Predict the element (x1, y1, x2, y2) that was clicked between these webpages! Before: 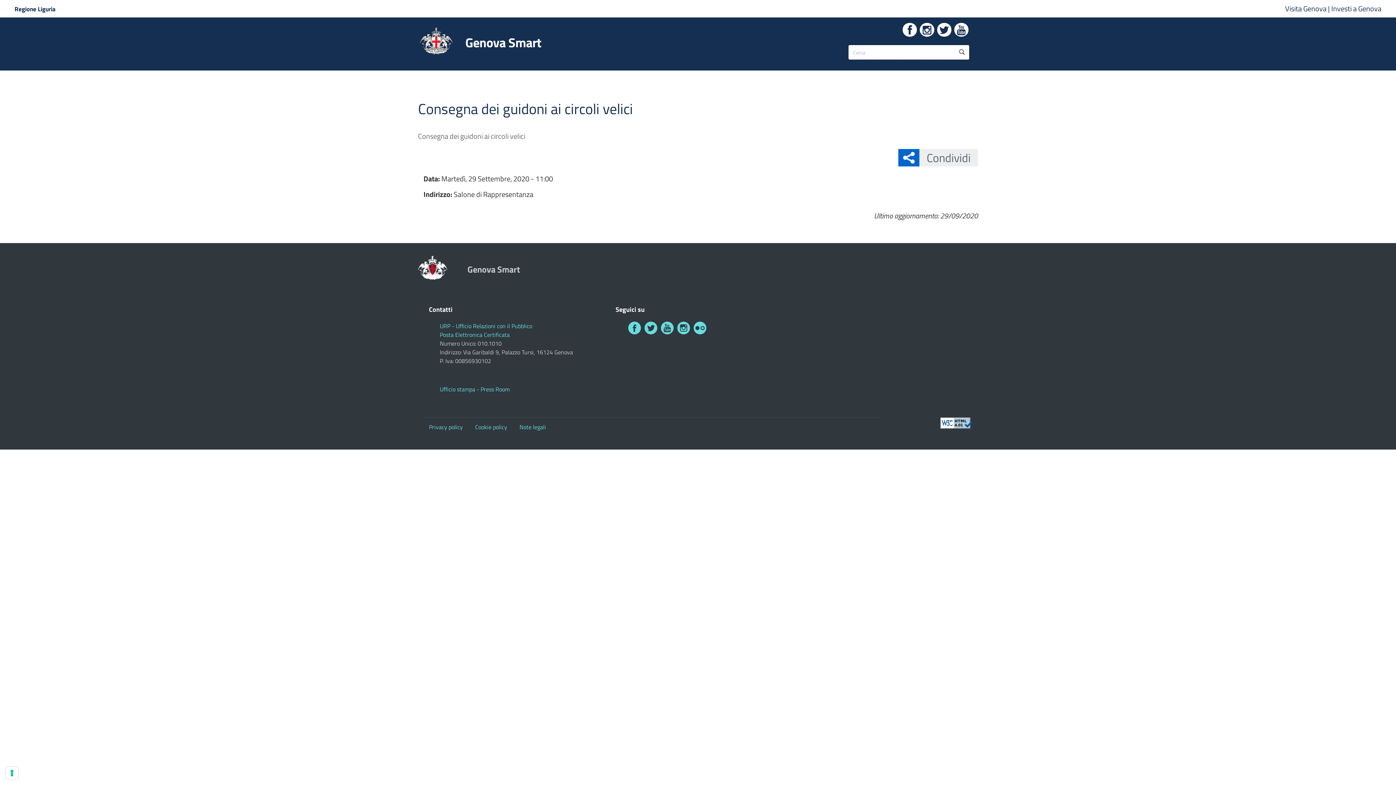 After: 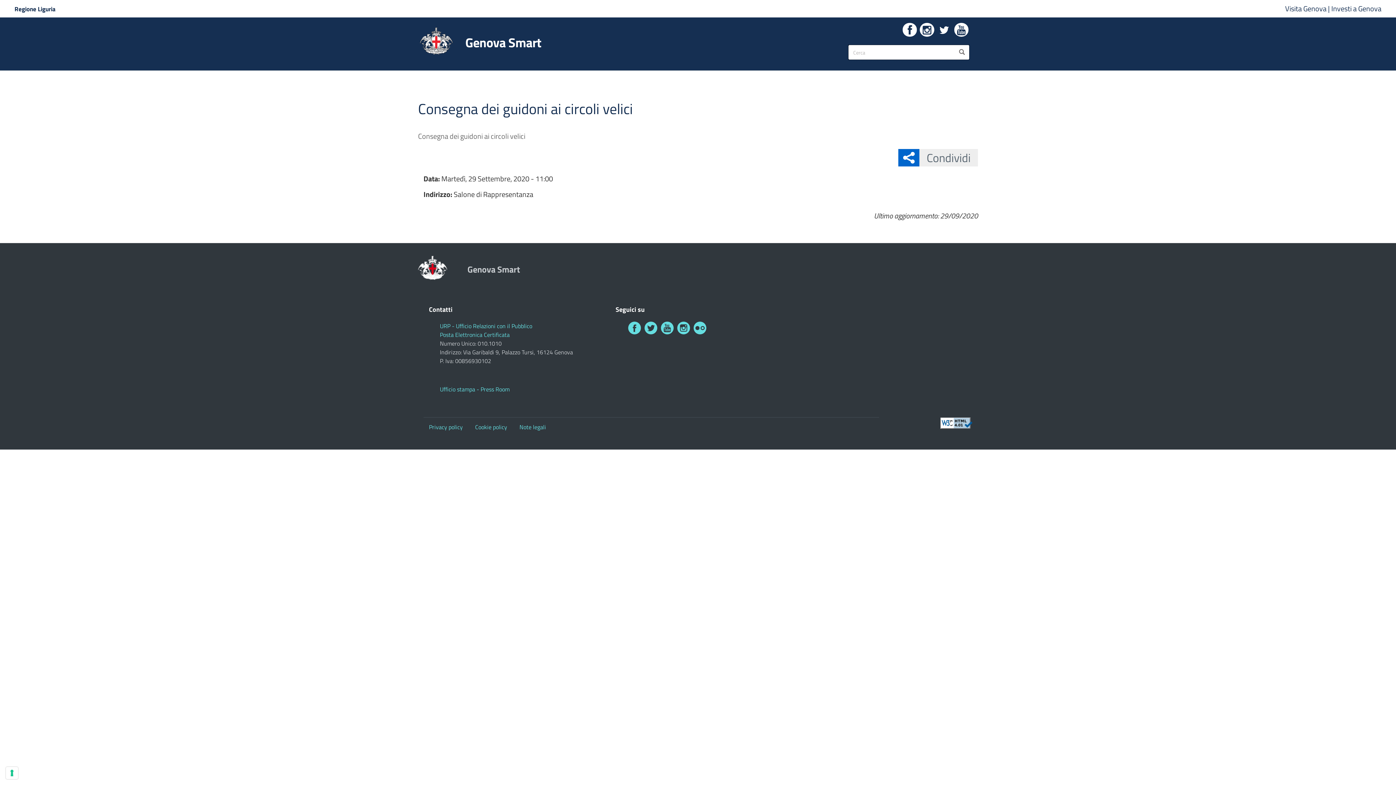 Action: bbox: (937, 22, 951, 36)